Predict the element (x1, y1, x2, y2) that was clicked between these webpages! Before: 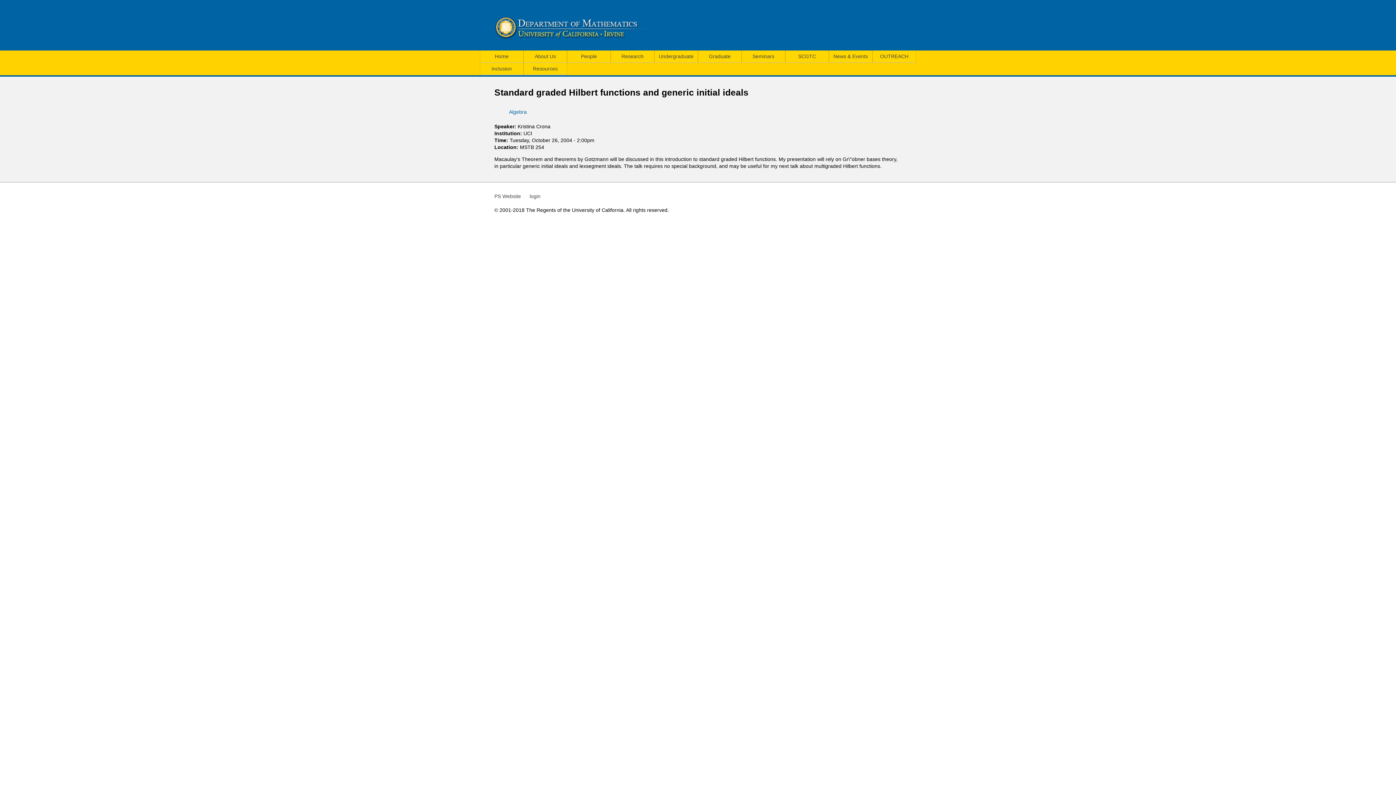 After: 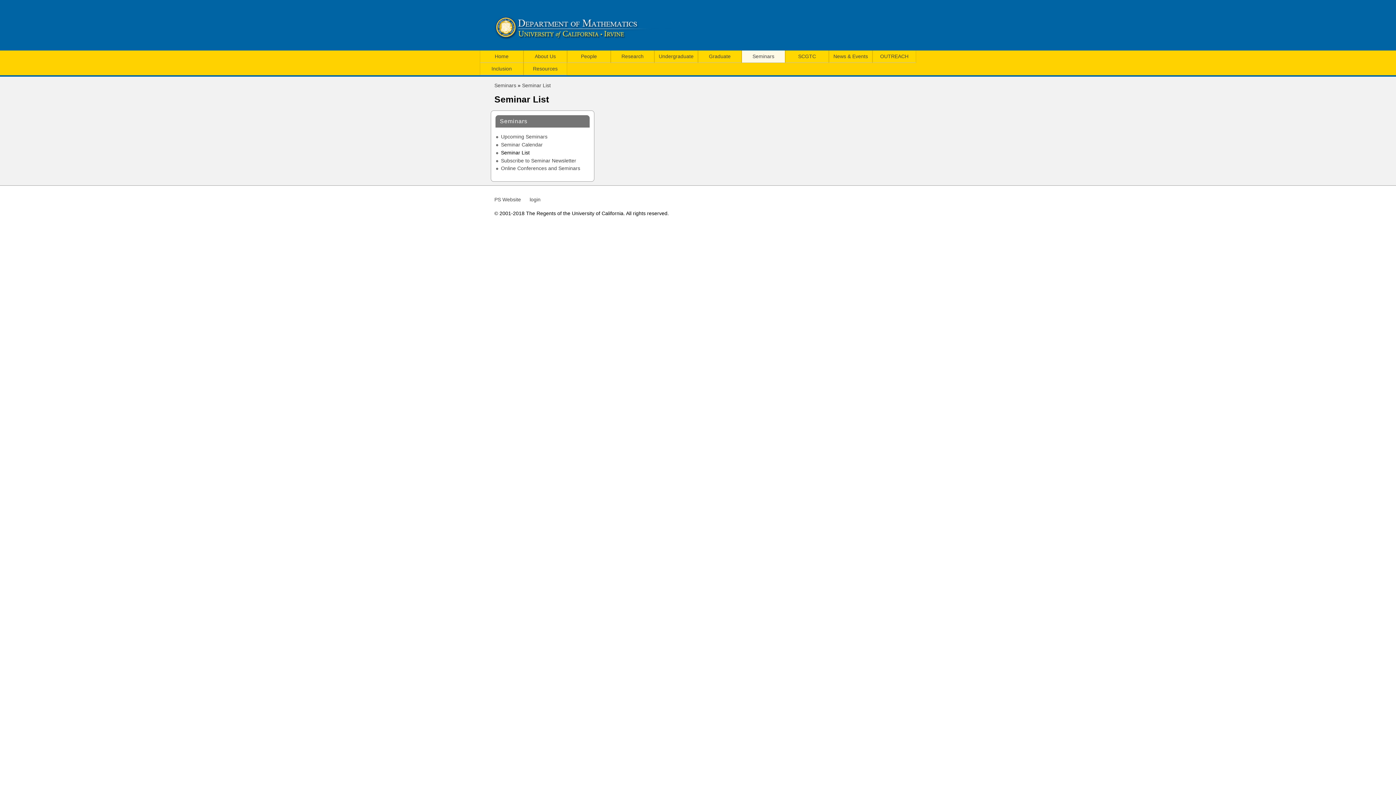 Action: bbox: (509, 108, 526, 114) label: Algebra